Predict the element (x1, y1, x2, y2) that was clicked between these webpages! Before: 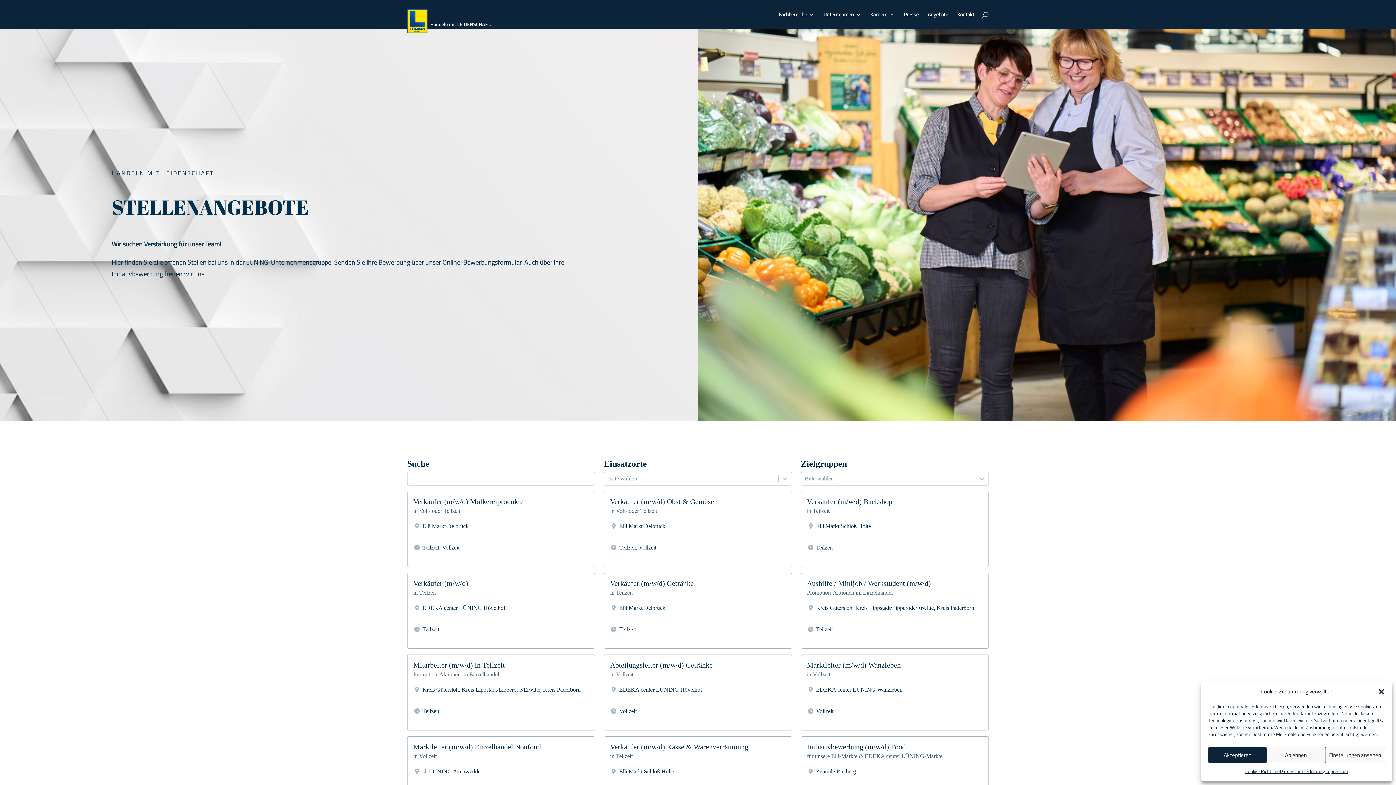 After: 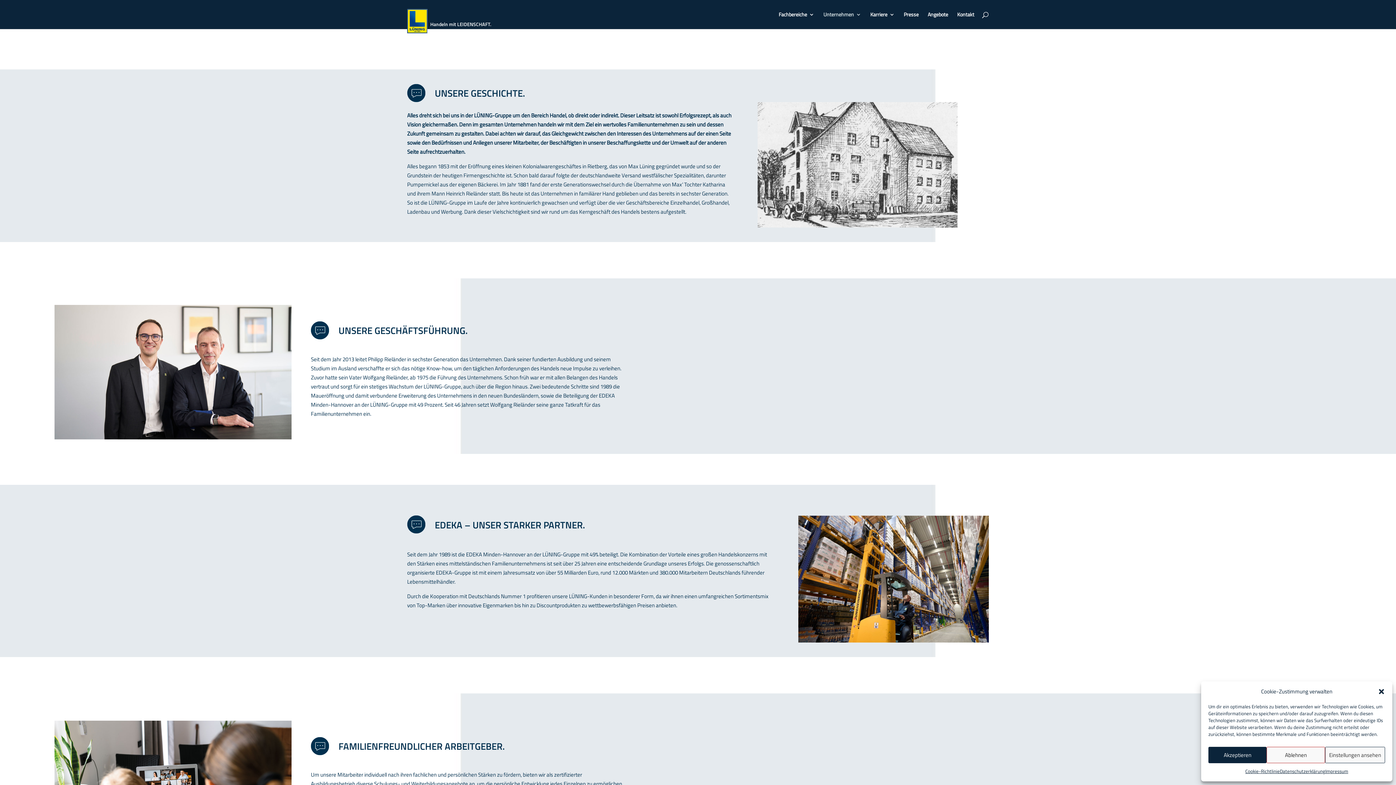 Action: label: Unternehmen bbox: (823, 12, 861, 29)